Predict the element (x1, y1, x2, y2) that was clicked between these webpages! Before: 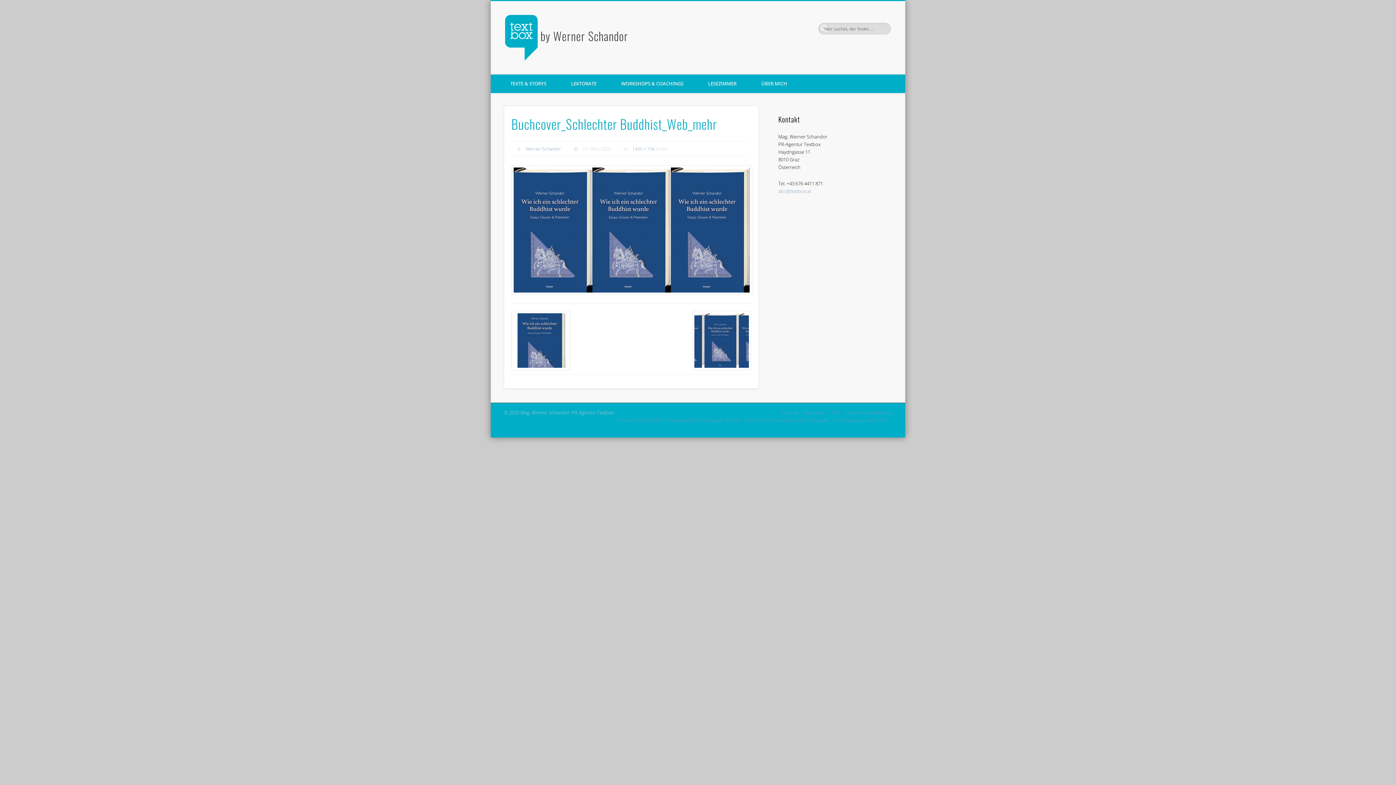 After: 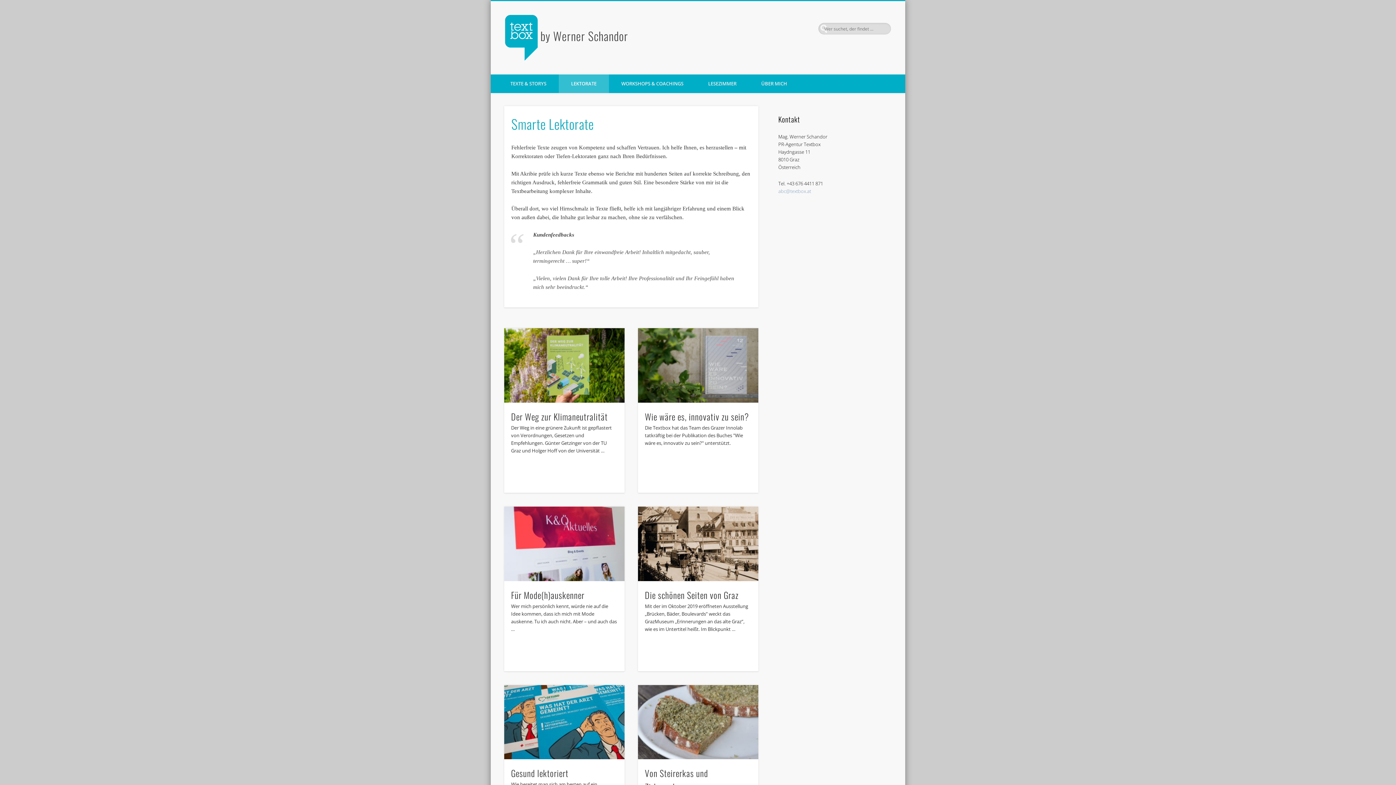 Action: bbox: (558, 74, 609, 93) label: LEKTORATE